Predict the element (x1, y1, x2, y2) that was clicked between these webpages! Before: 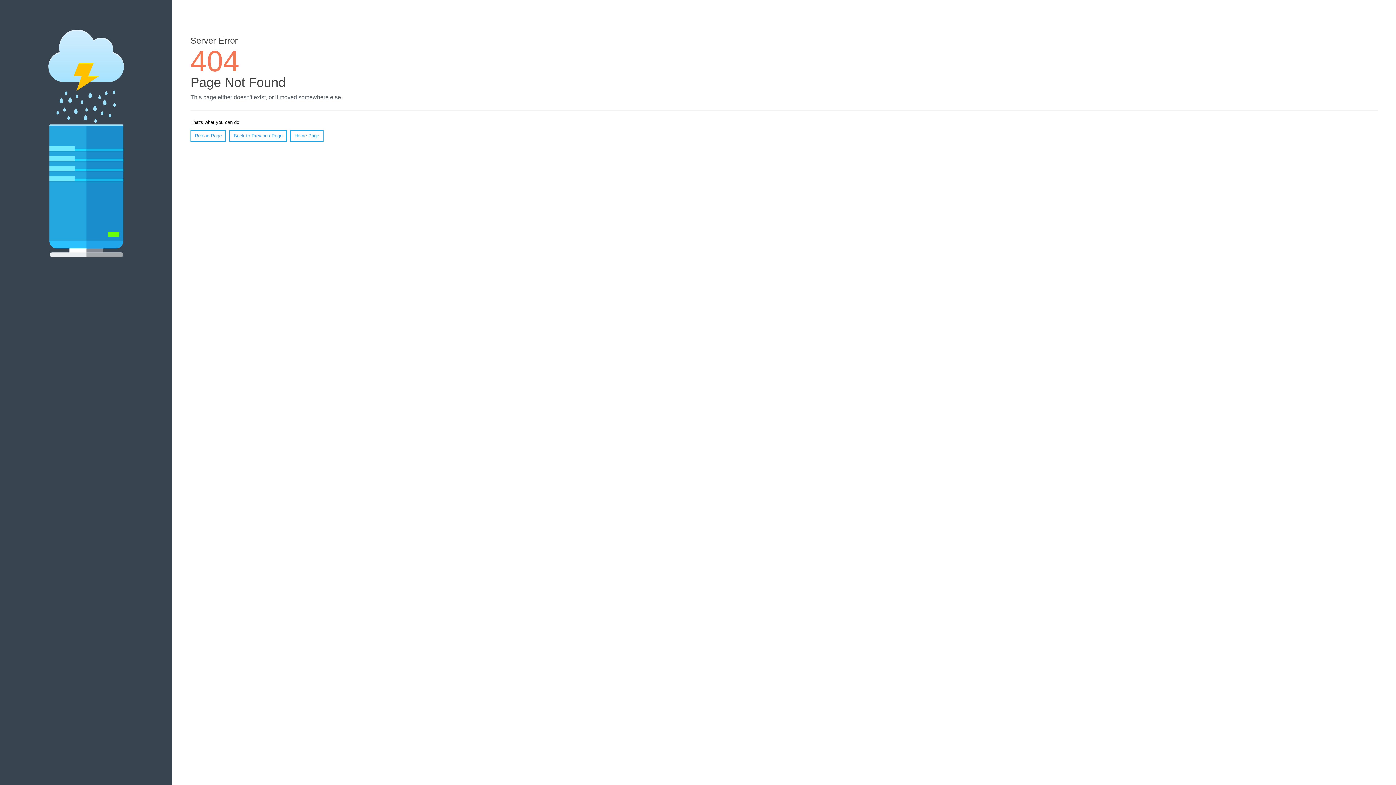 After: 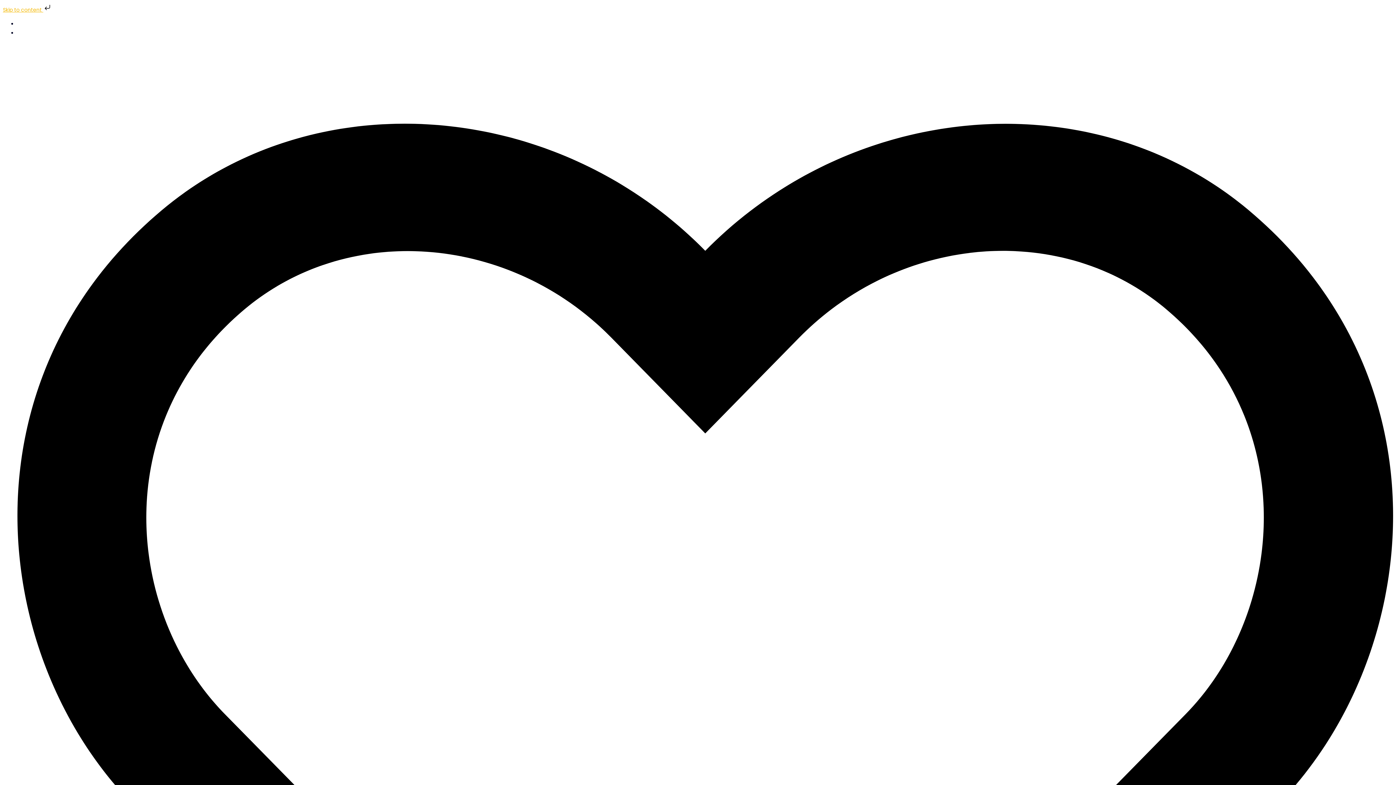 Action: bbox: (290, 130, 323, 141) label: Home Page